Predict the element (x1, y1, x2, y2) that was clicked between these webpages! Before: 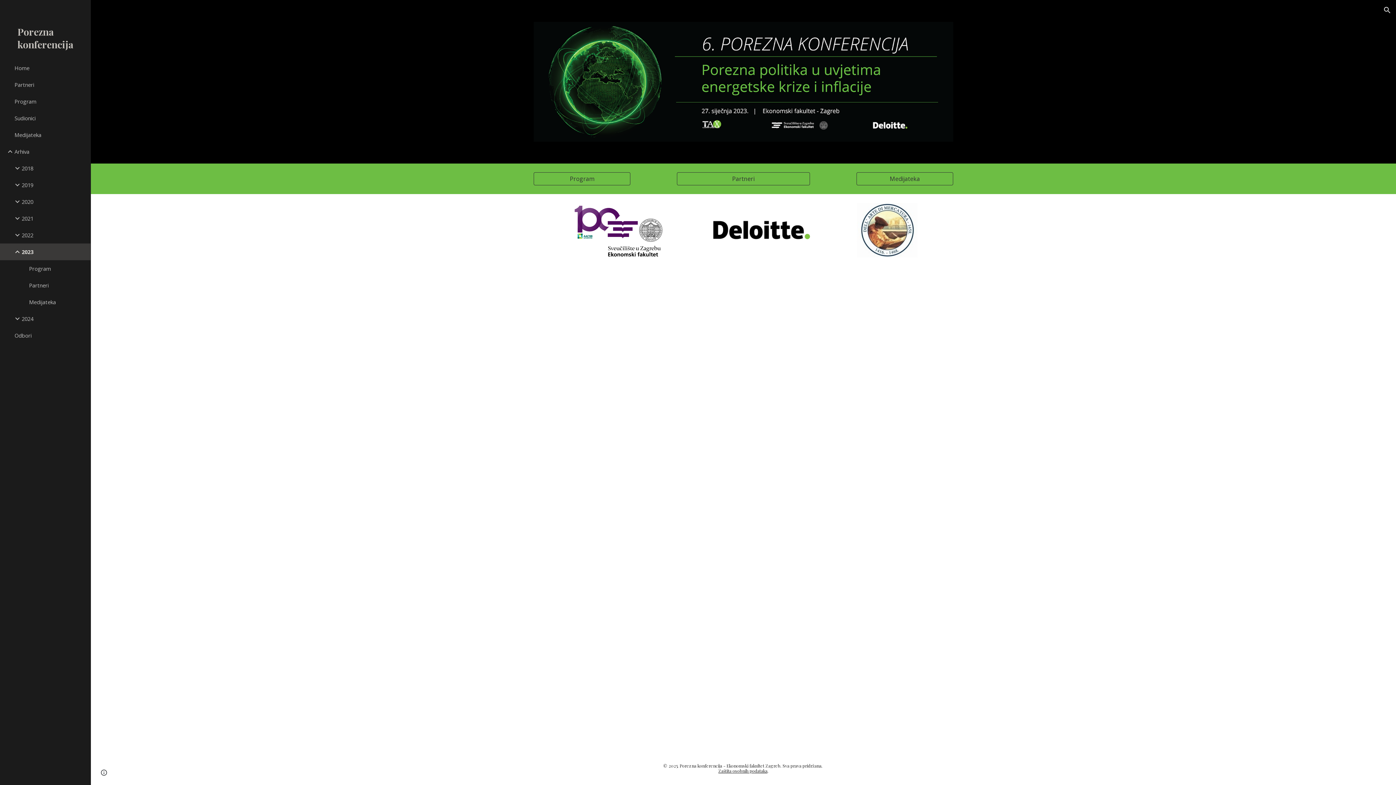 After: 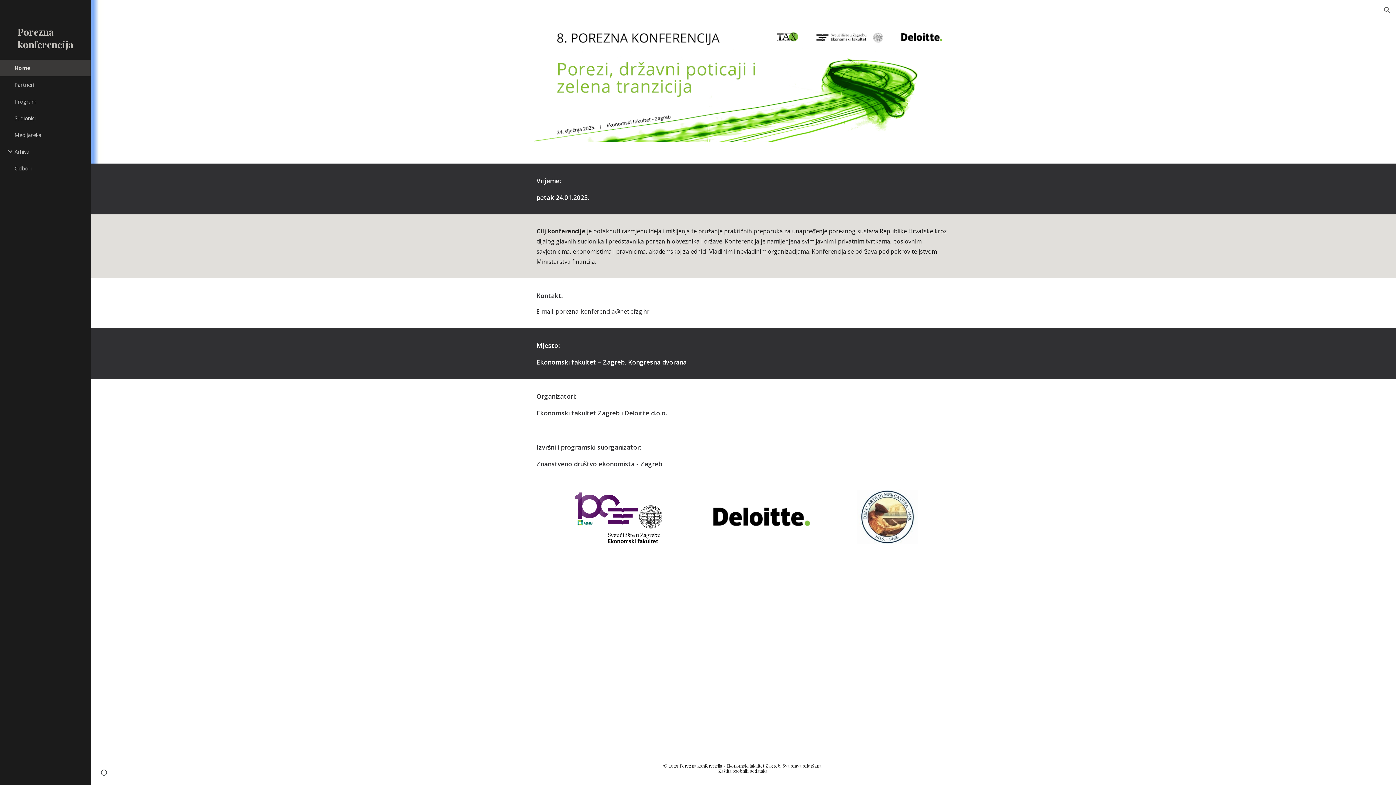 Action: label: Porezna konferencija bbox: (0, 20, 90, 59)